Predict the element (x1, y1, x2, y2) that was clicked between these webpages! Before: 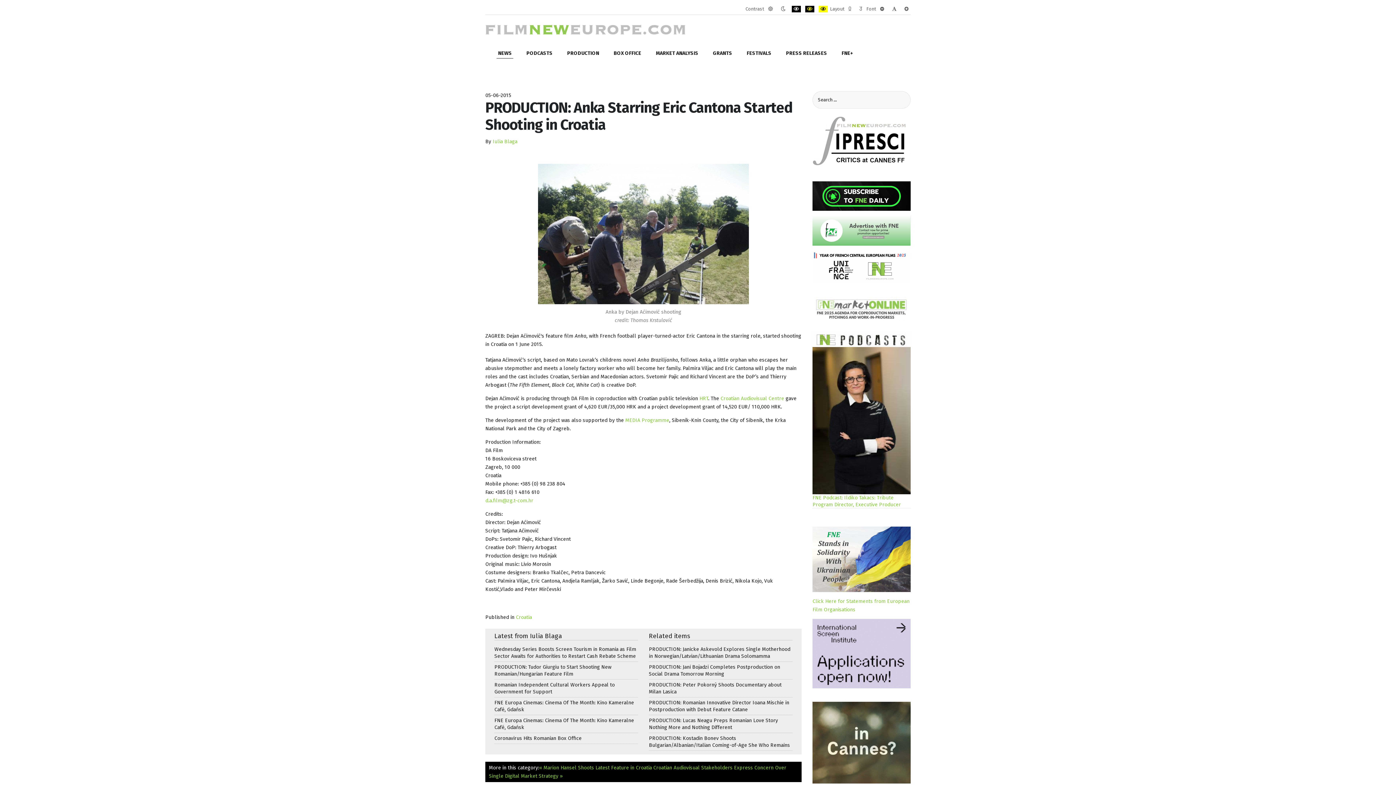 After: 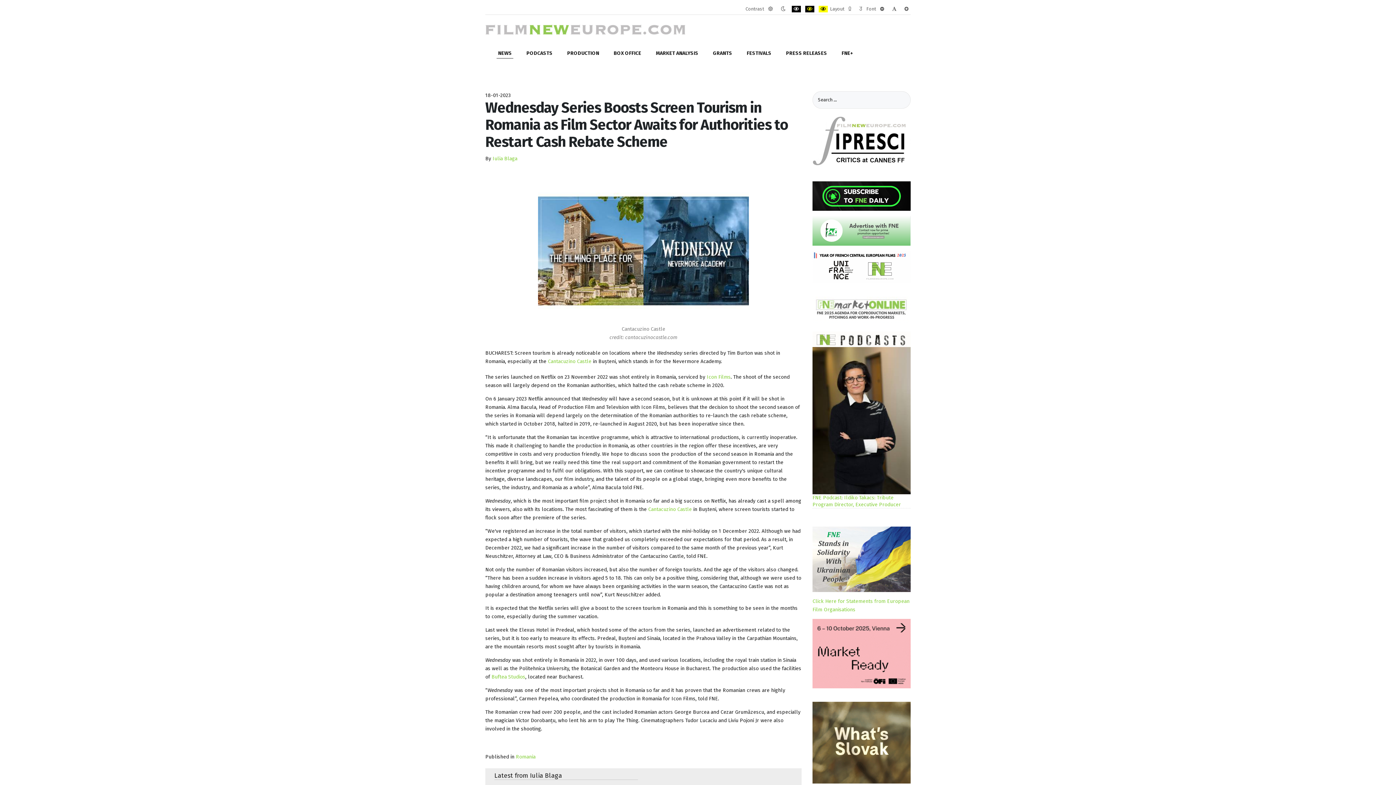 Action: bbox: (494, 646, 638, 659) label: Wednesday Series Boosts Screen Tourism in Romania as Film Sector Awaits for Authorities to Restart Cash Rebate Scheme